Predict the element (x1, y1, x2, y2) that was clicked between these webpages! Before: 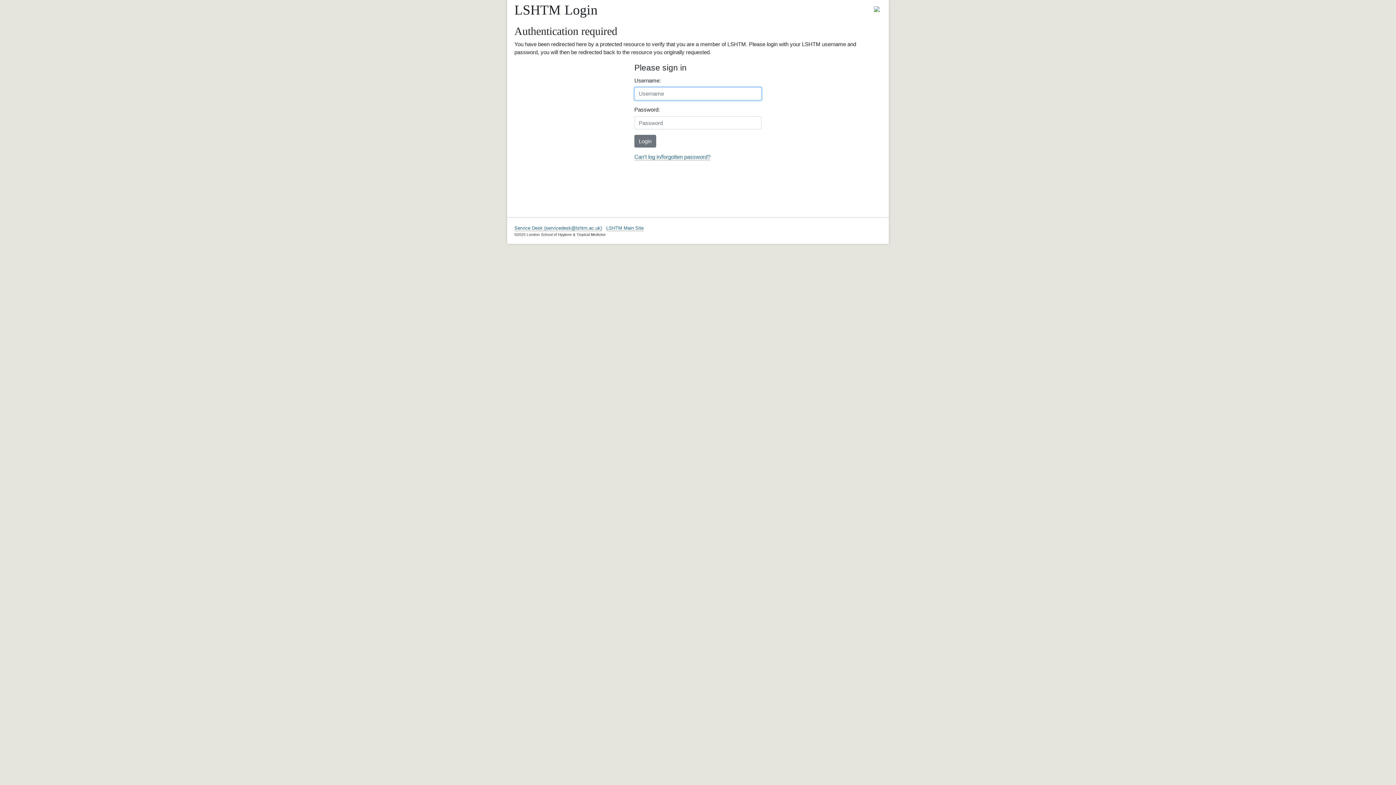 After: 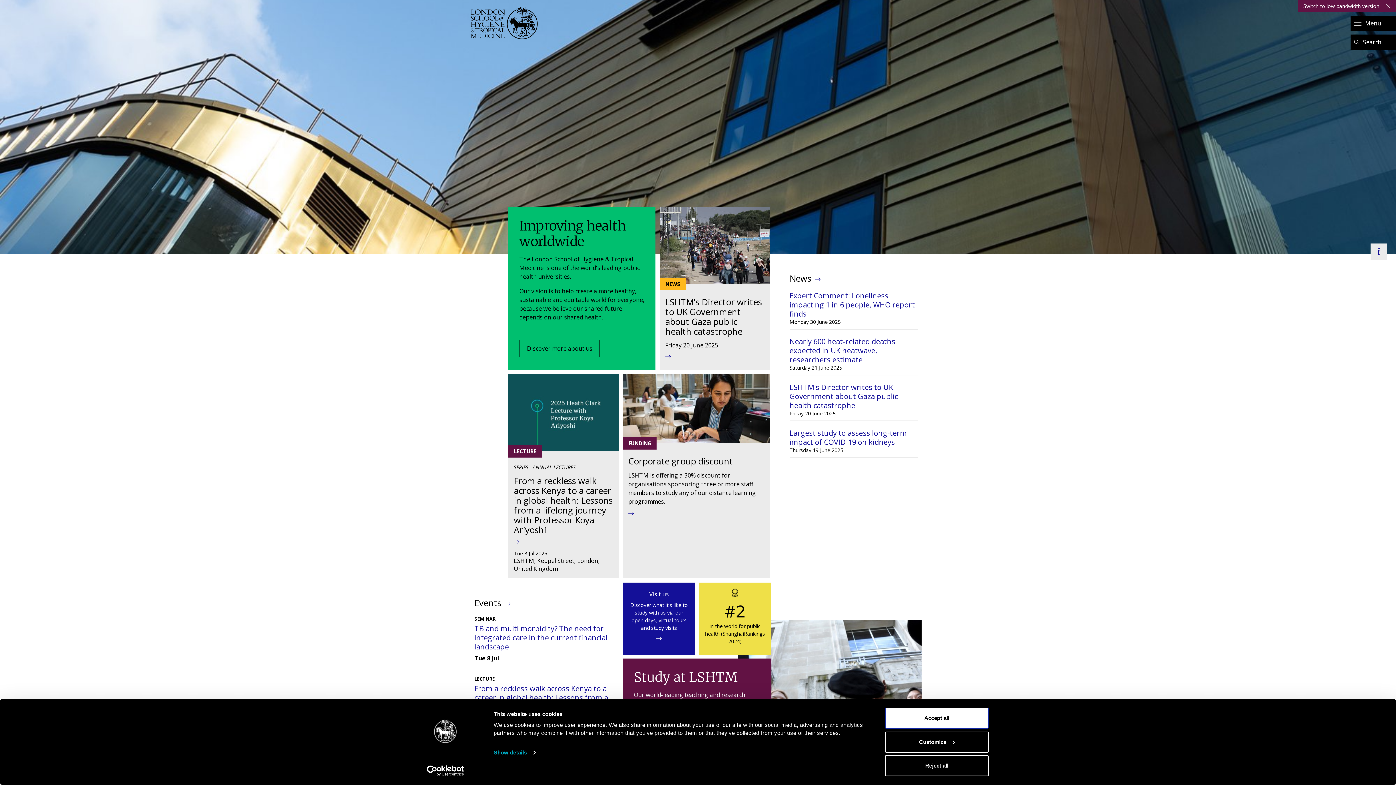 Action: bbox: (606, 225, 643, 231) label: LSHTM Main Site